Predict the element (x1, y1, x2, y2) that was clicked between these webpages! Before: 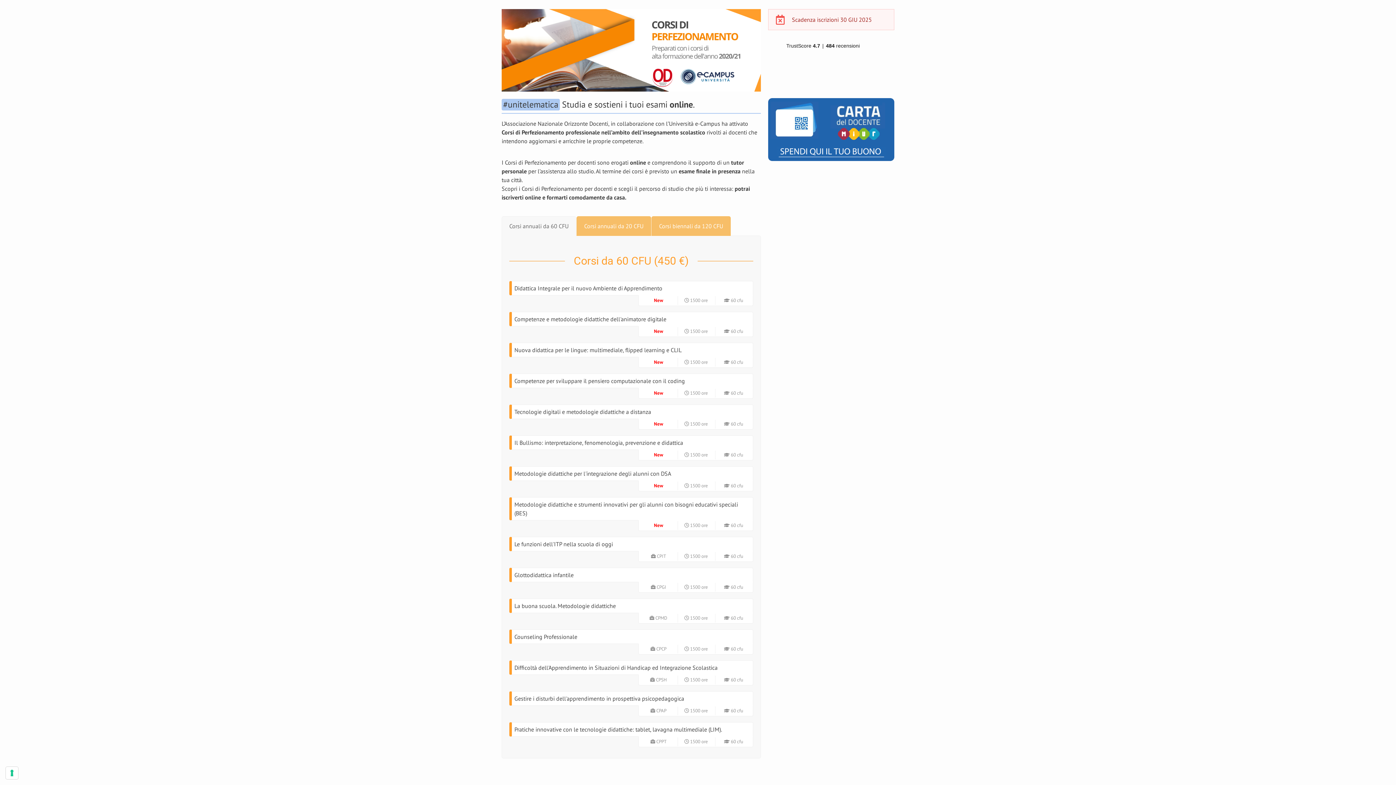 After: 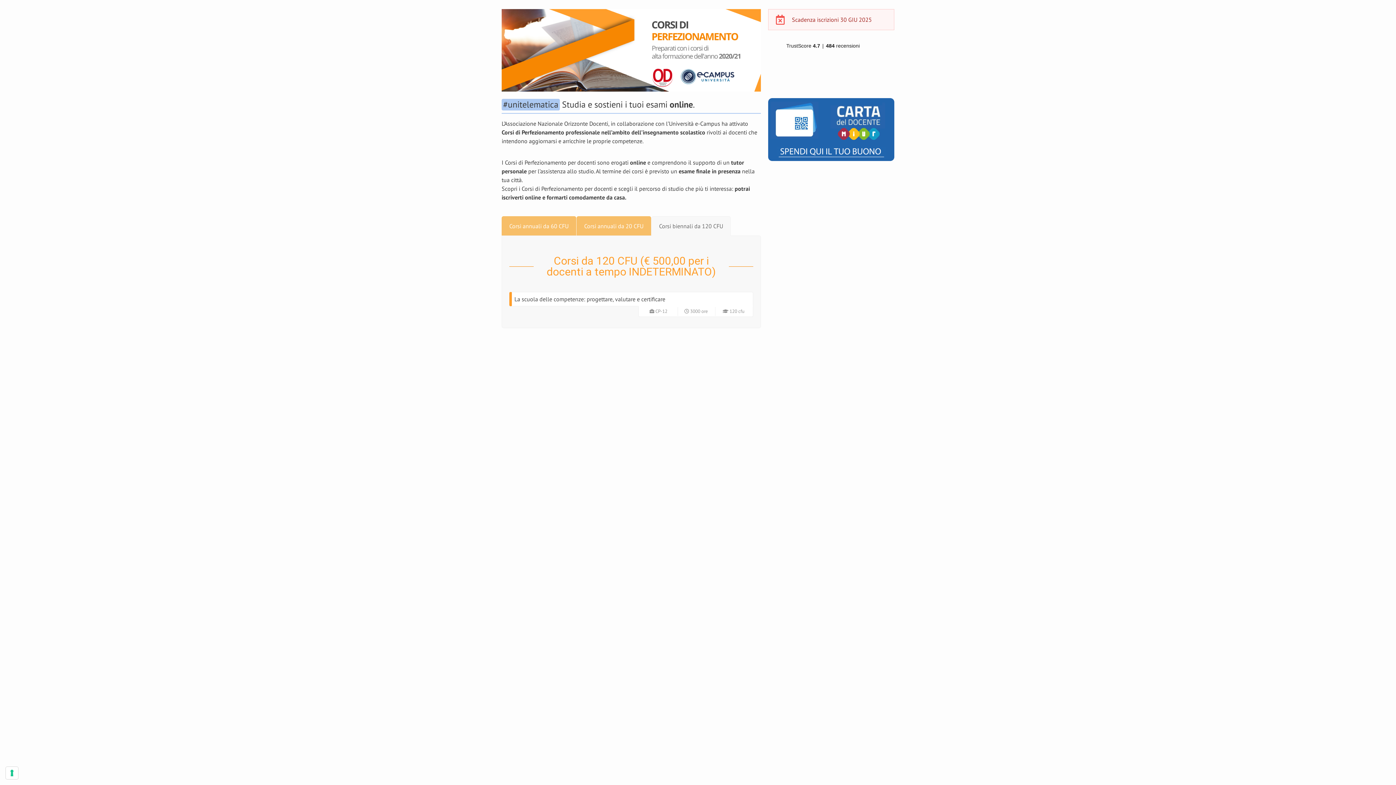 Action: bbox: (651, 216, 730, 235) label: Corsi biennali da 120 CFU